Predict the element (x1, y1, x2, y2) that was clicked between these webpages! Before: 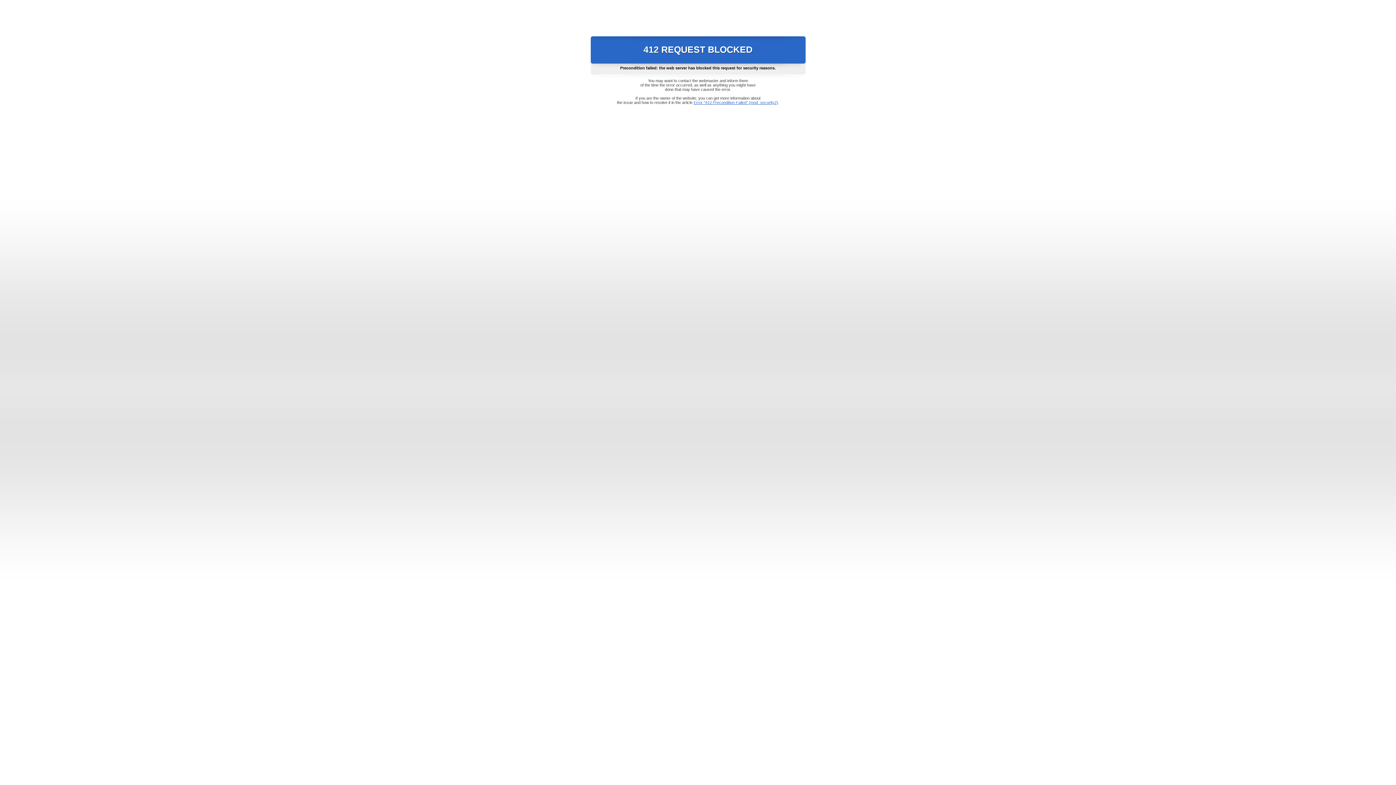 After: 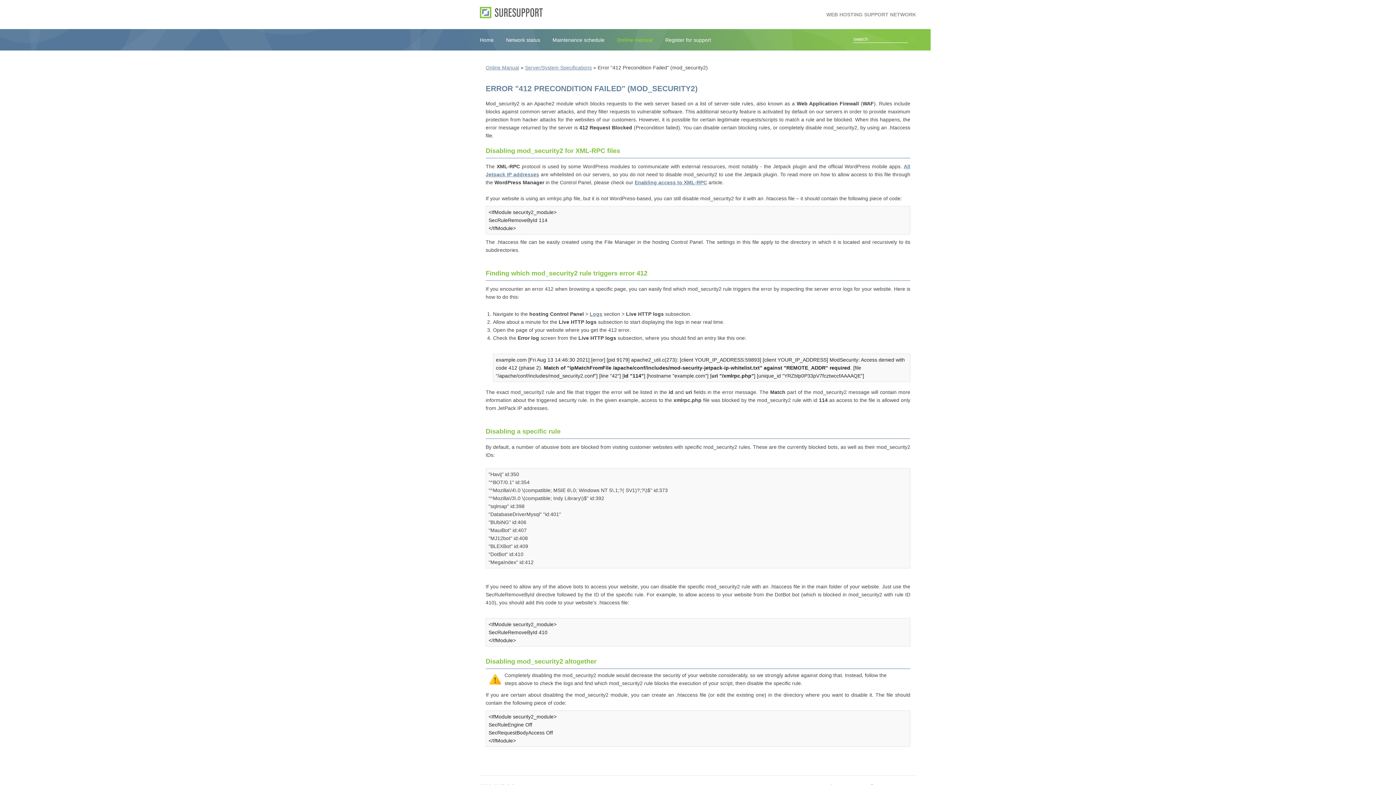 Action: bbox: (693, 100, 778, 104) label: Error "412 Precondition Failed" (mod_security2)